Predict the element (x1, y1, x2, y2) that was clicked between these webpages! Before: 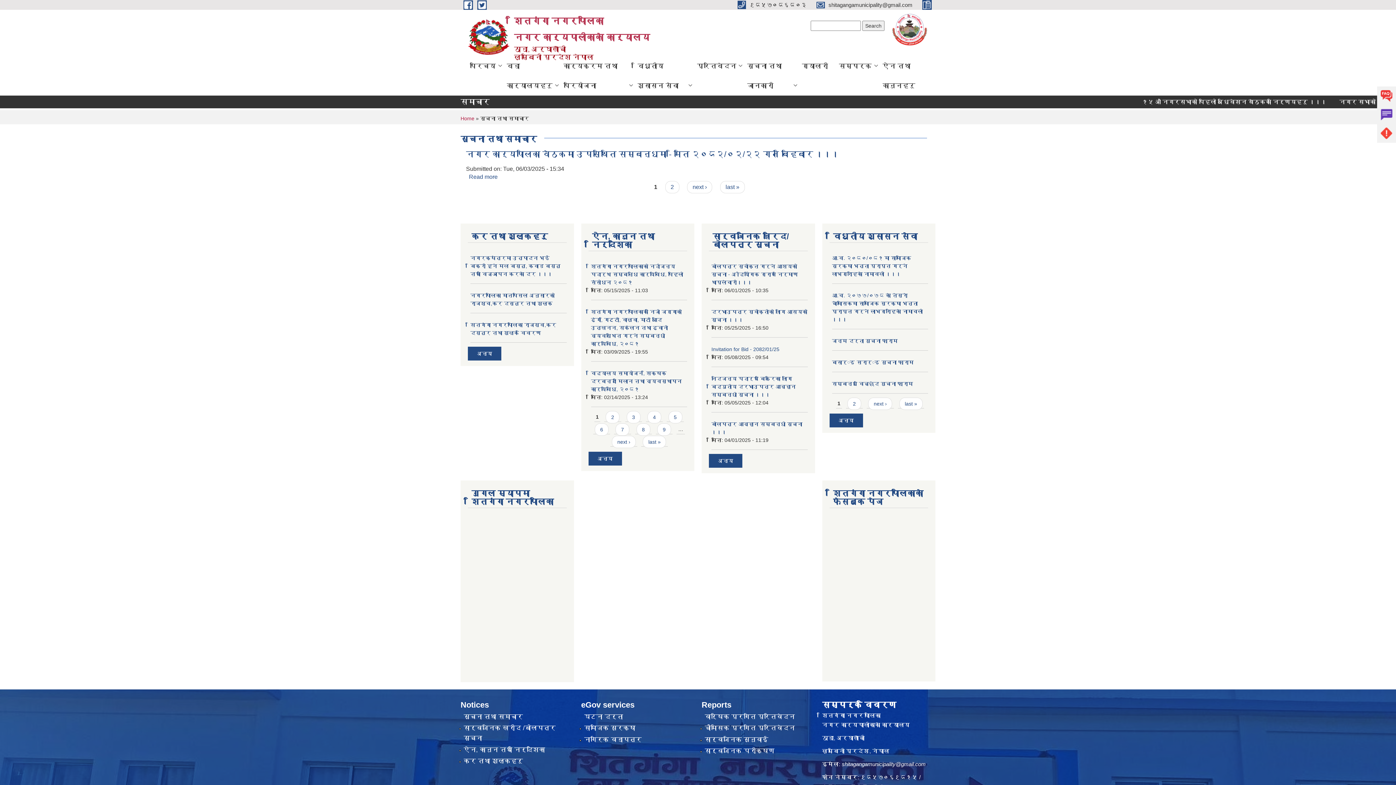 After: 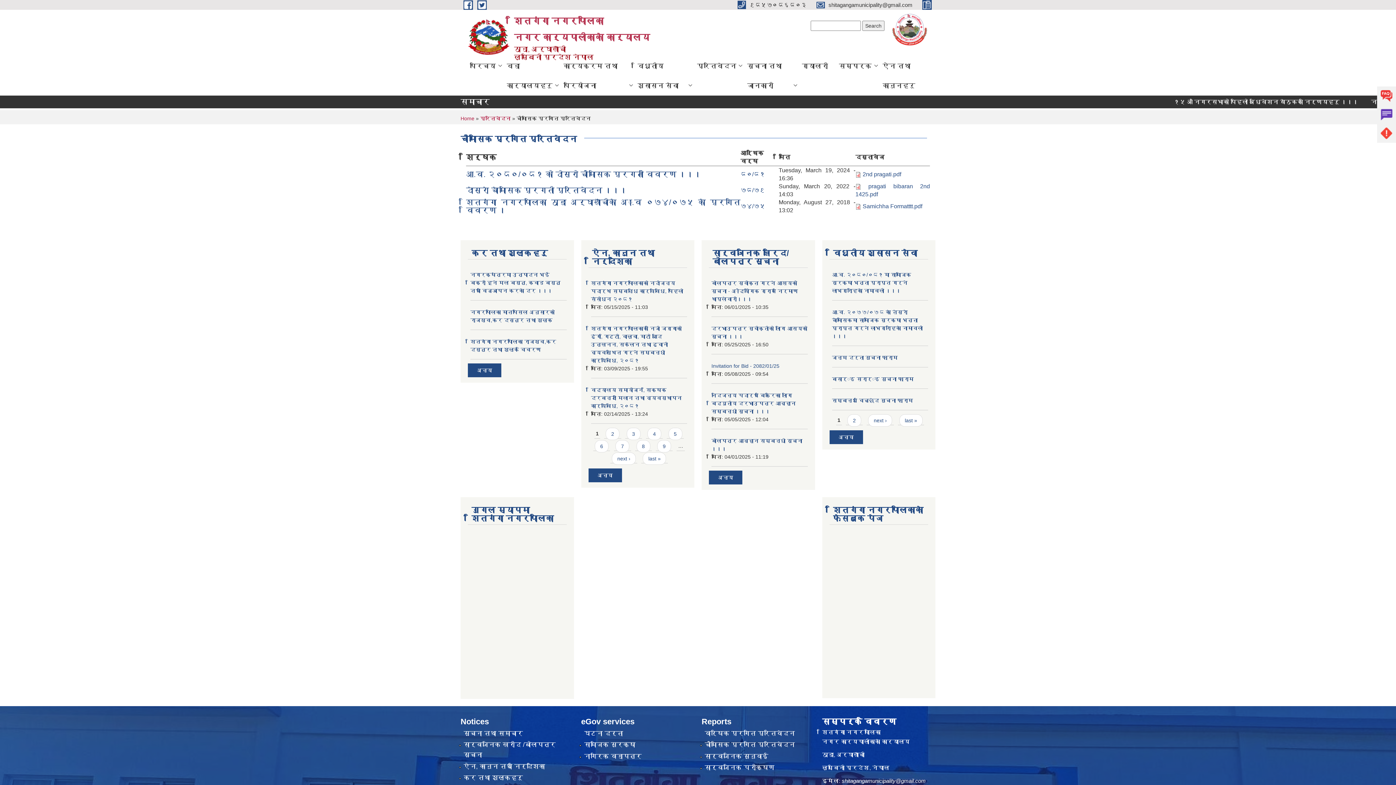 Action: bbox: (838, 417, 854, 423) label: अन्य